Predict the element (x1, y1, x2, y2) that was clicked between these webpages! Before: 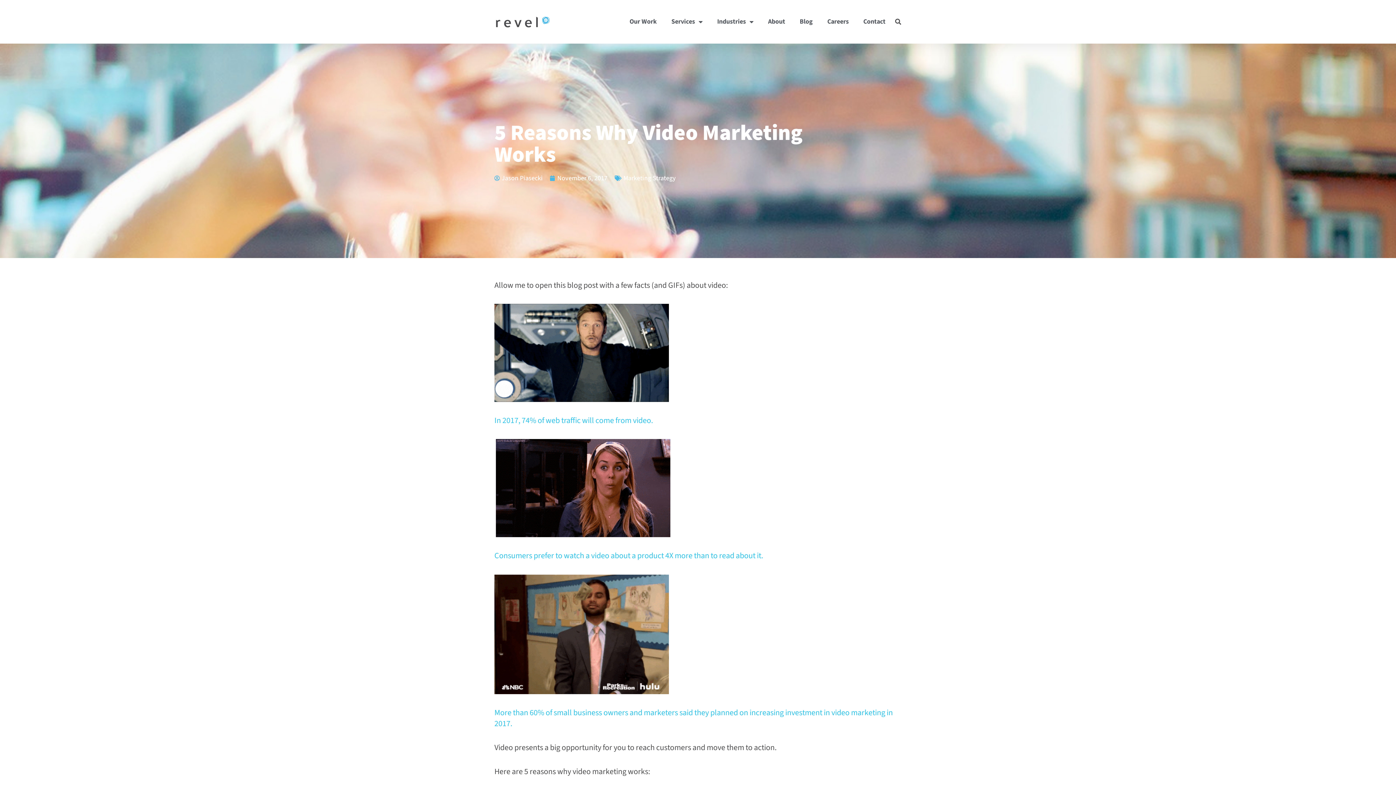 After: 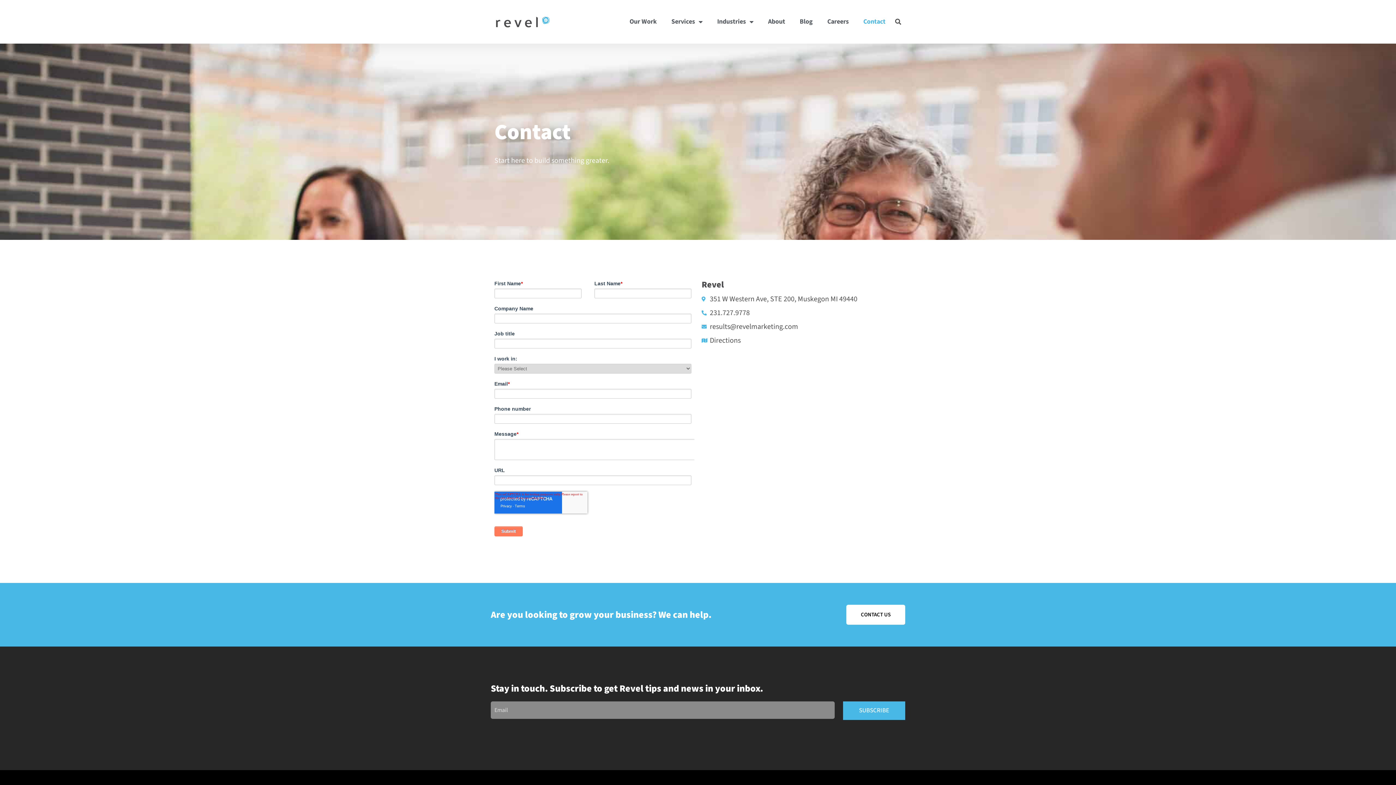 Action: bbox: (856, 5, 893, 38) label: Contact